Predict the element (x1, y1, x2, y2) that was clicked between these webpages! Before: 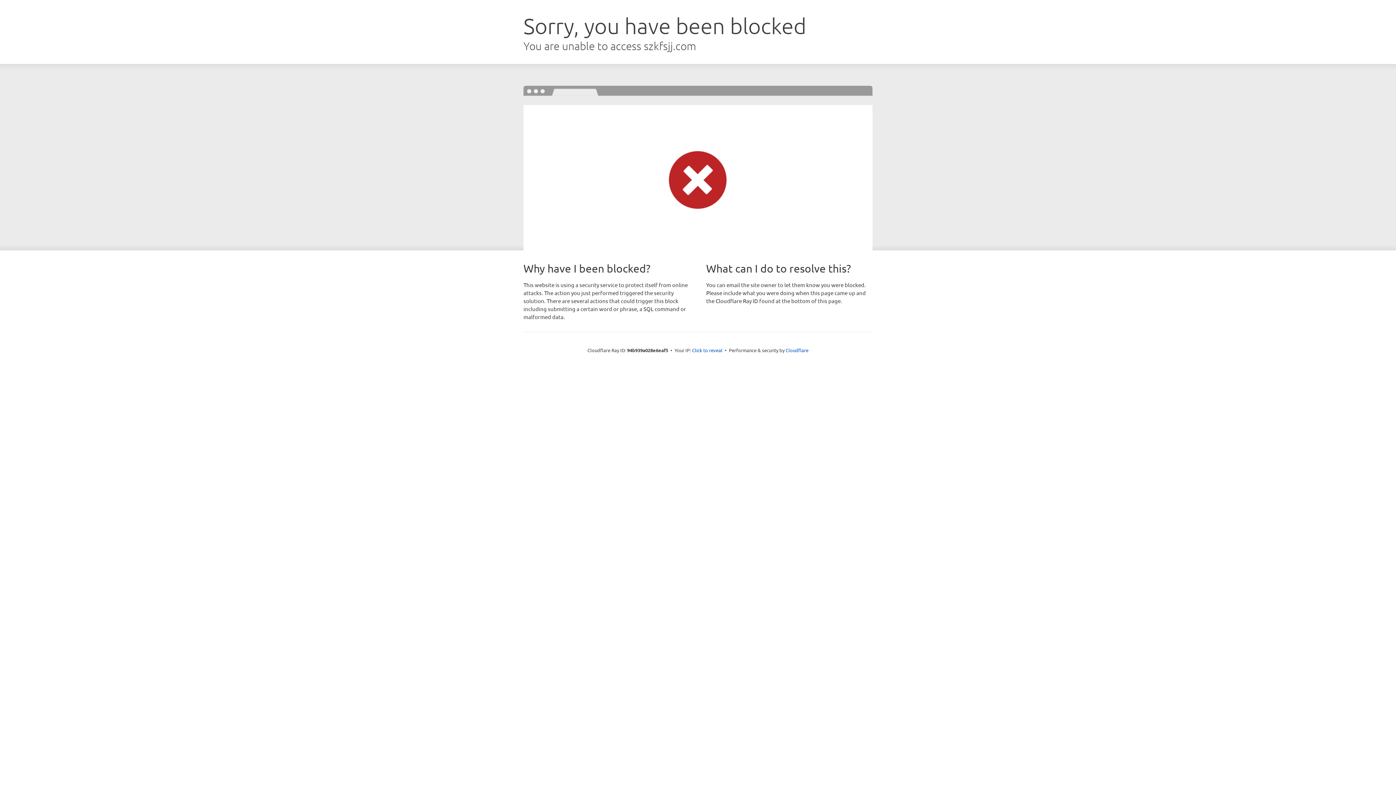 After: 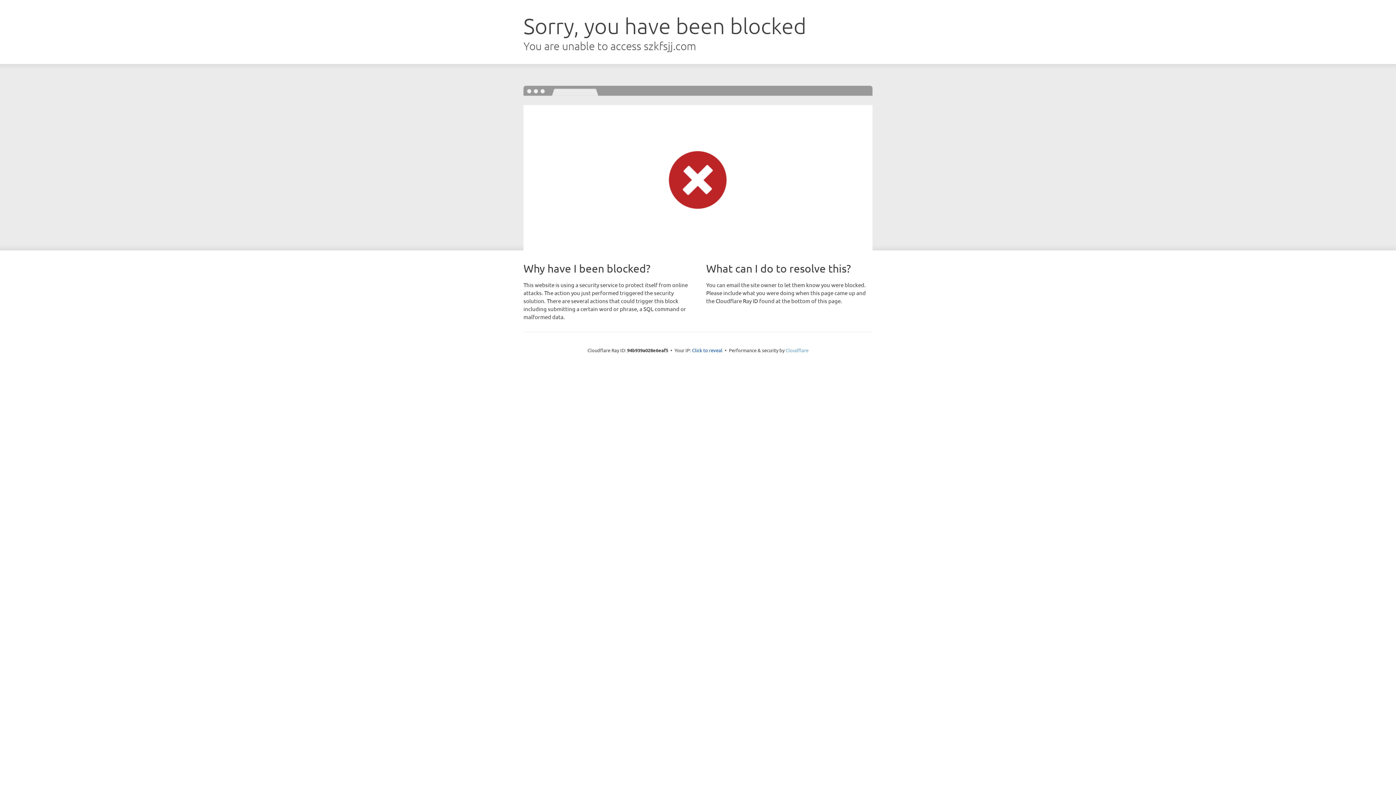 Action: label: Cloudflare bbox: (785, 347, 808, 353)